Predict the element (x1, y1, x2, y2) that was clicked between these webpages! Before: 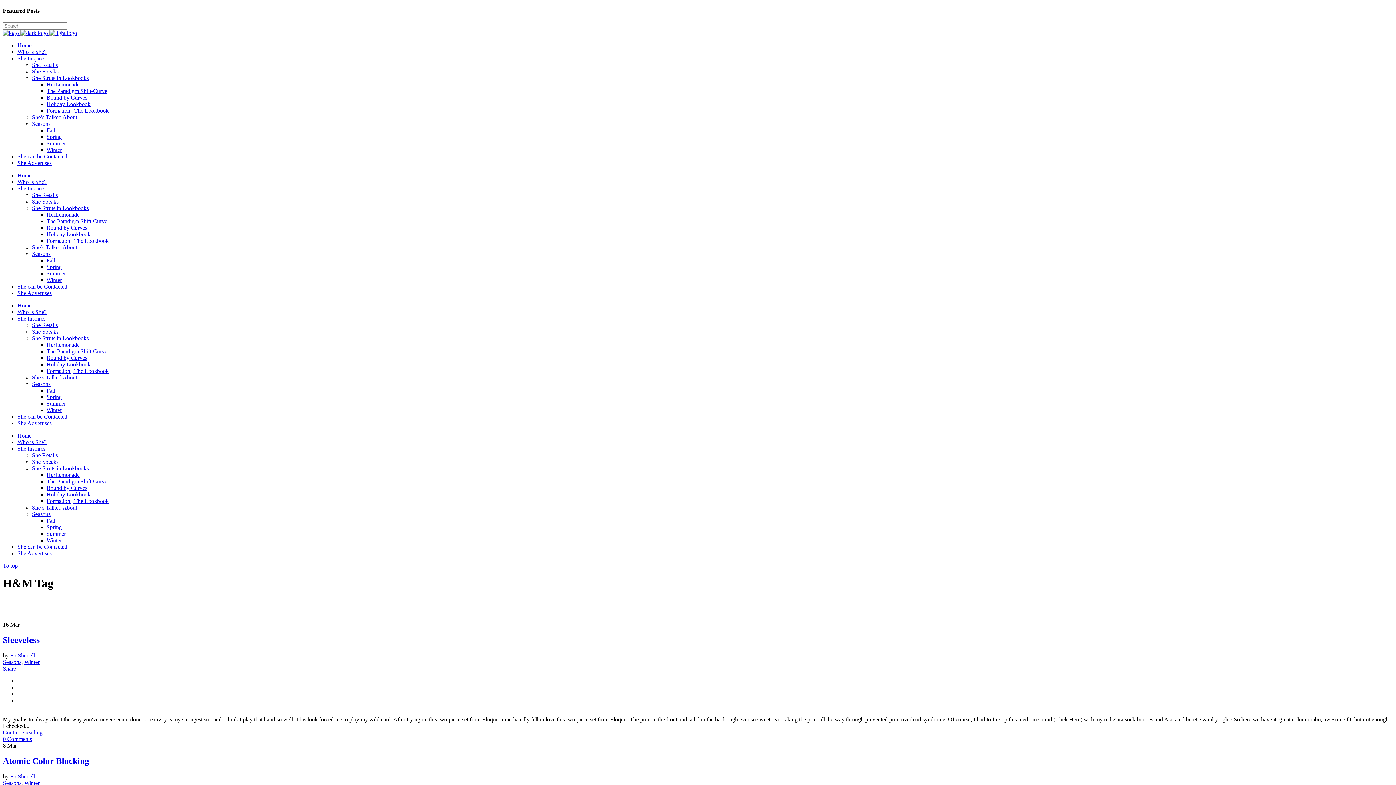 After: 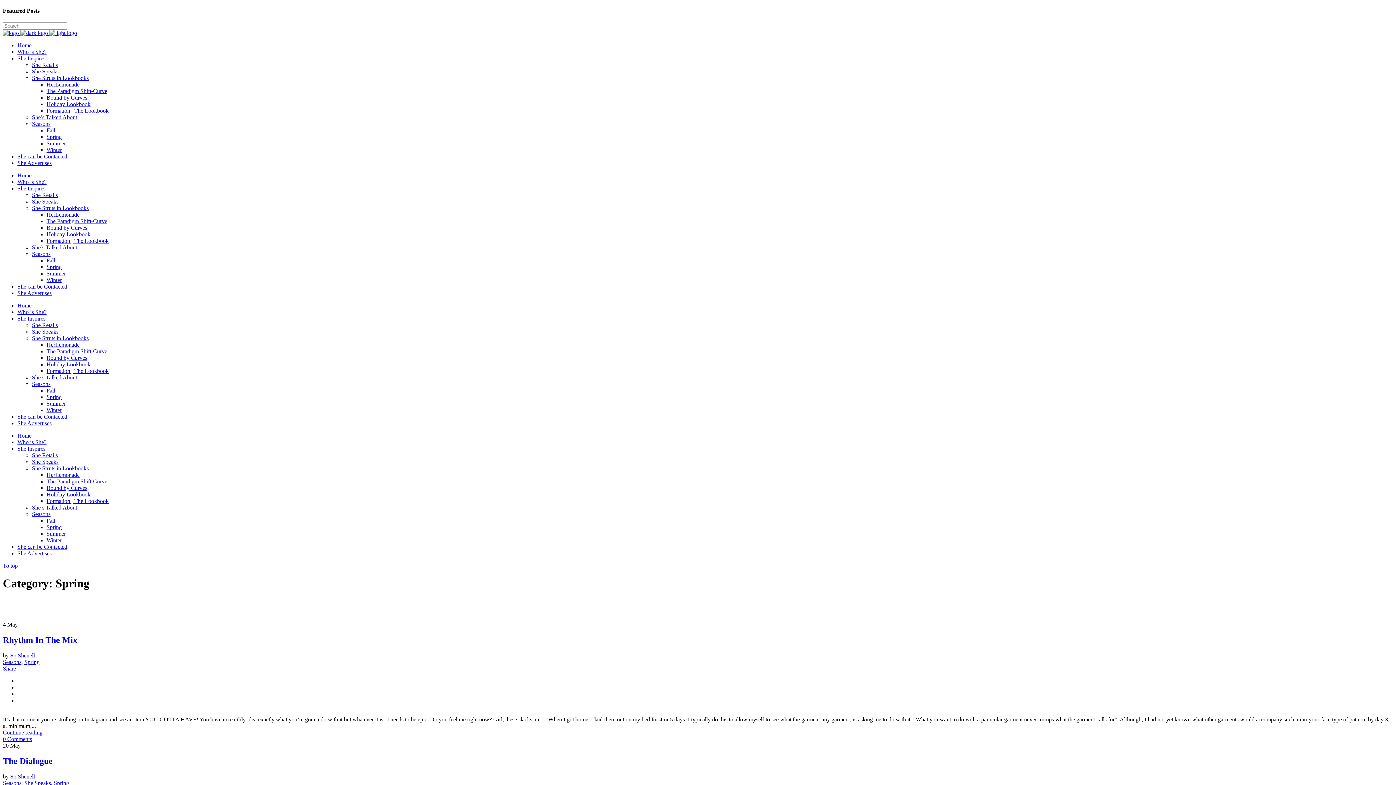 Action: bbox: (46, 524, 61, 530) label: Spring